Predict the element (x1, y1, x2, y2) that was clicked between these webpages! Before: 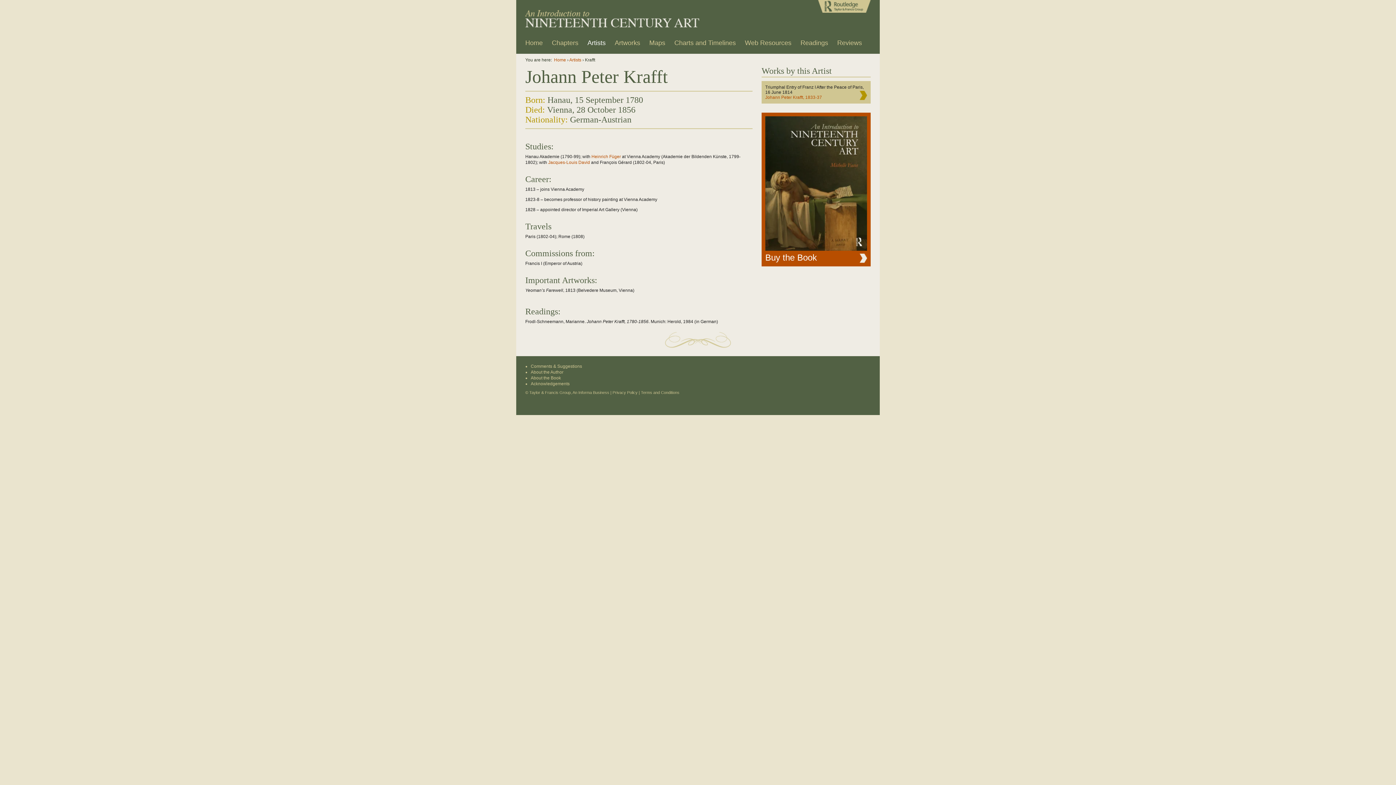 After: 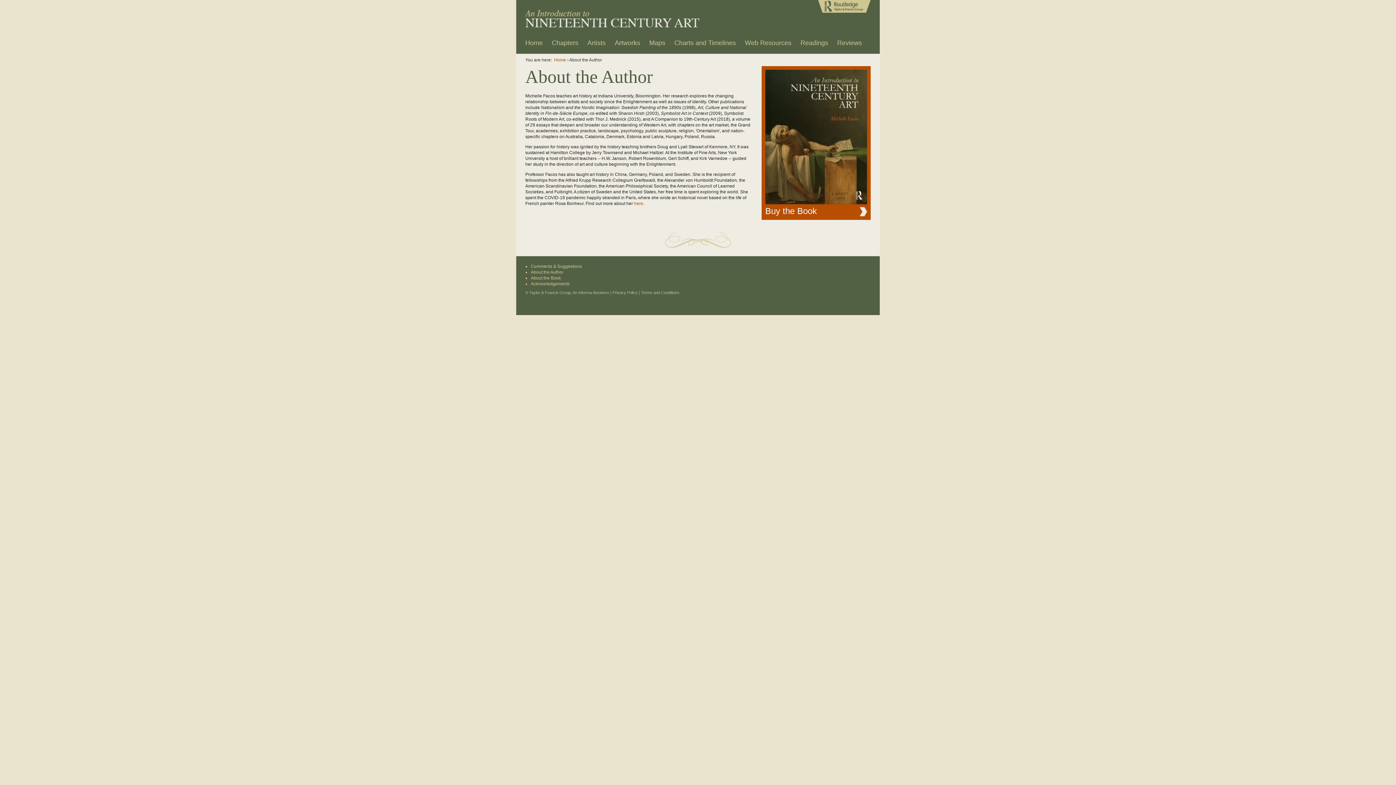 Action: label: About the Author bbox: (530, 369, 563, 374)